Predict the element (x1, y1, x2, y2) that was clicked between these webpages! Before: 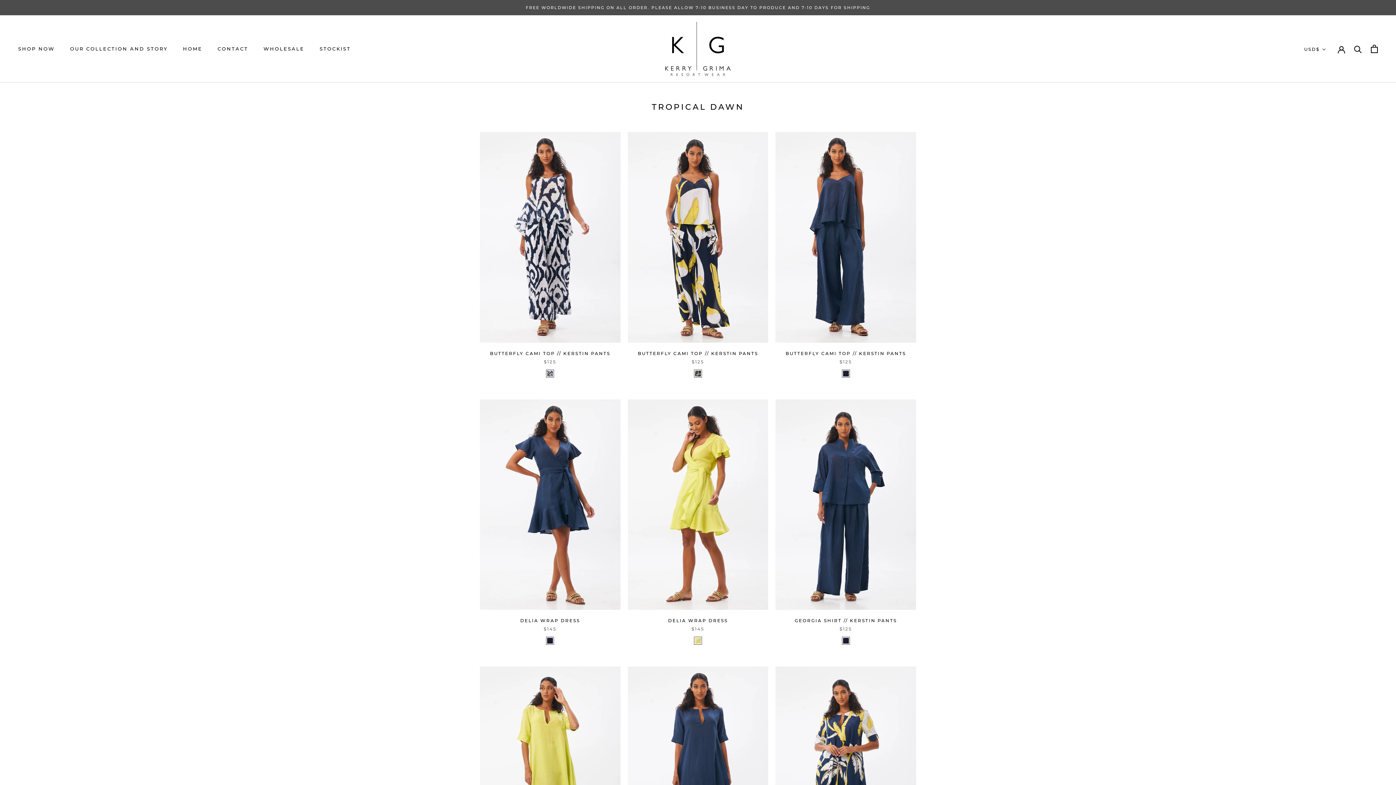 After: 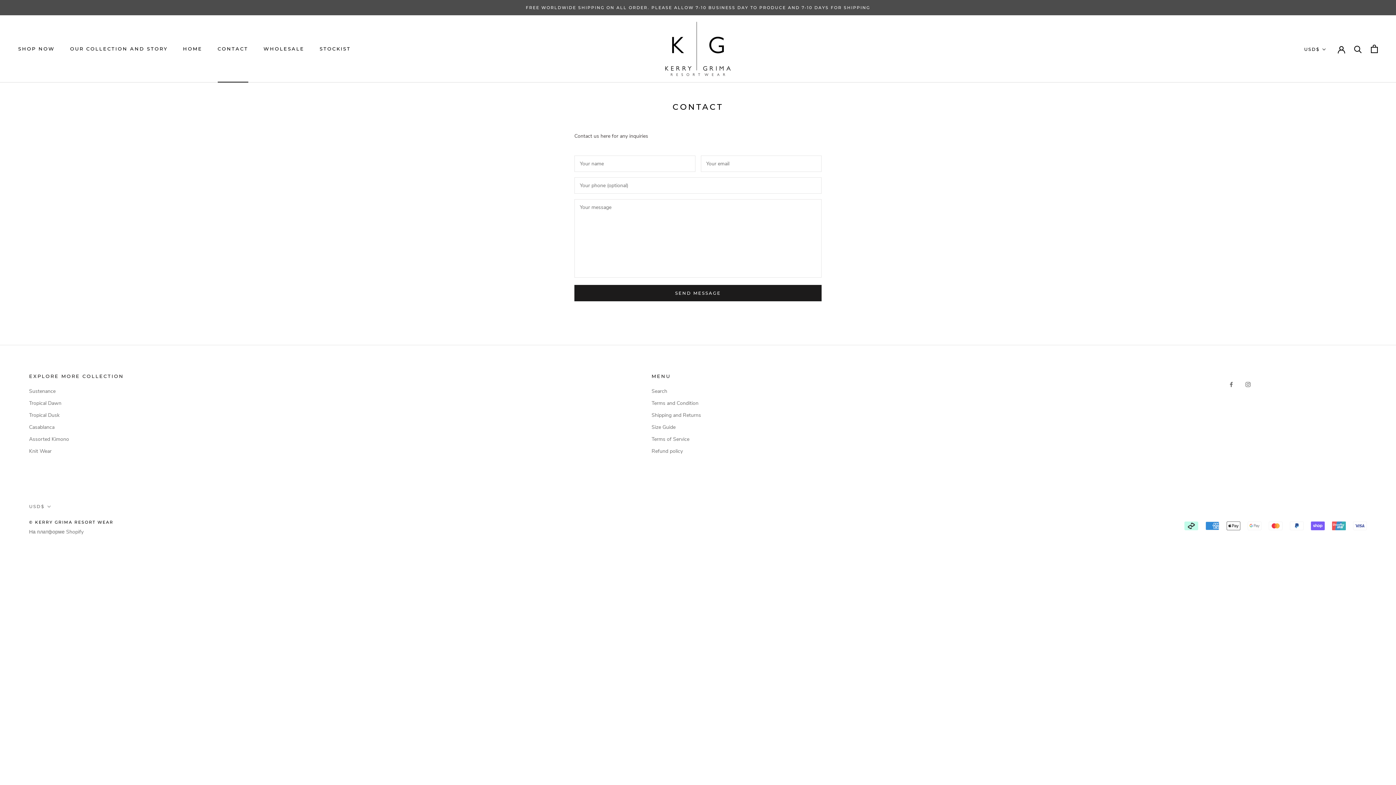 Action: label: CONTACT
CONTACT bbox: (217, 45, 248, 51)